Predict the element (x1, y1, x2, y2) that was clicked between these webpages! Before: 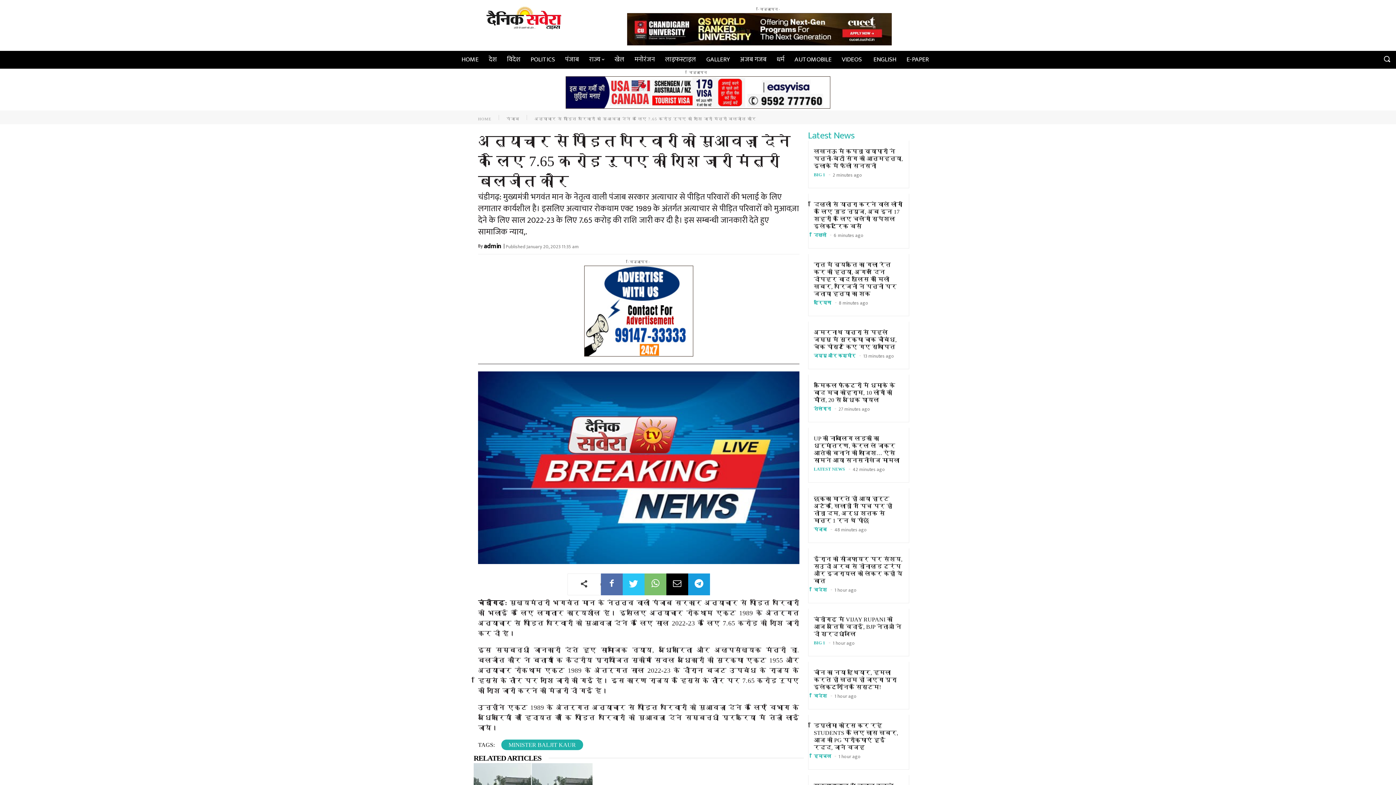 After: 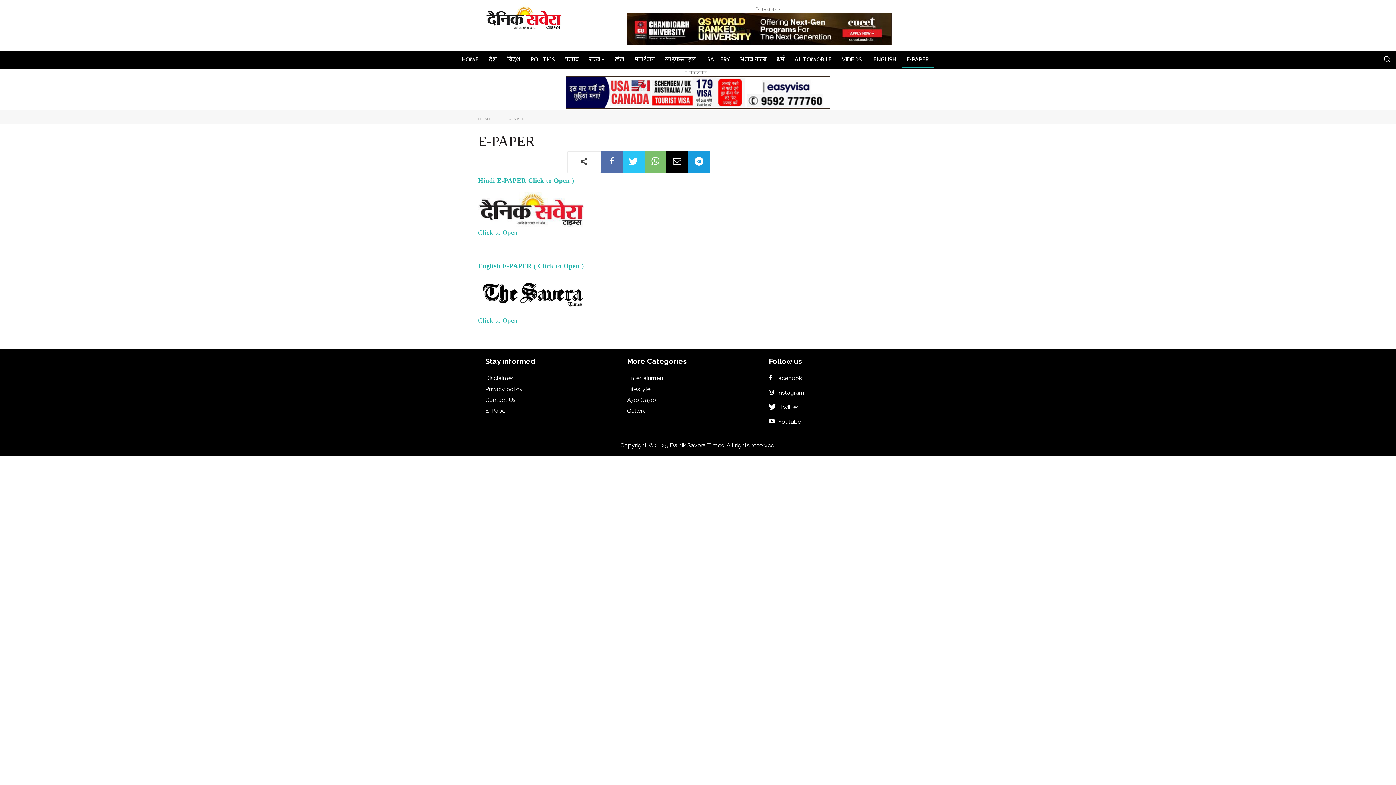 Action: label: E-PAPER bbox: (901, 50, 934, 68)